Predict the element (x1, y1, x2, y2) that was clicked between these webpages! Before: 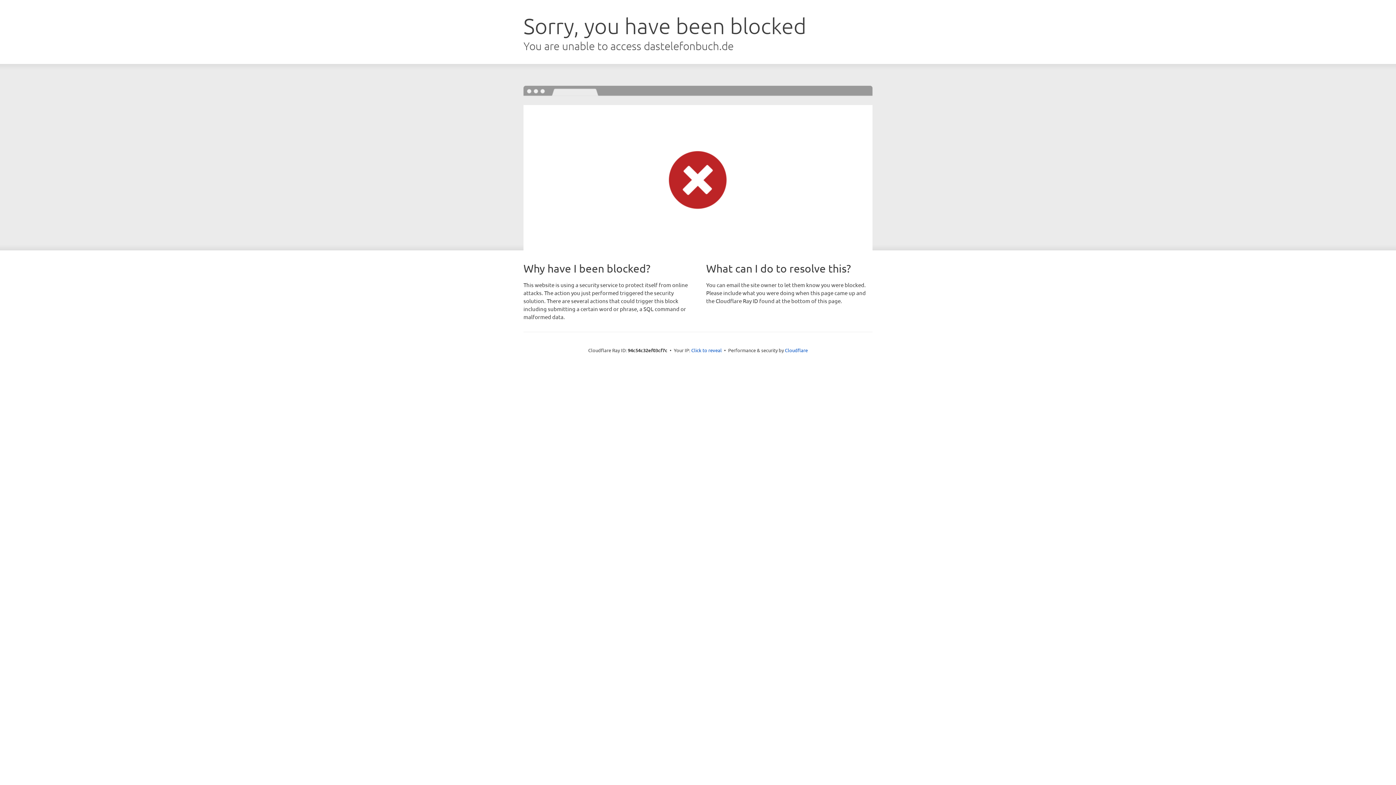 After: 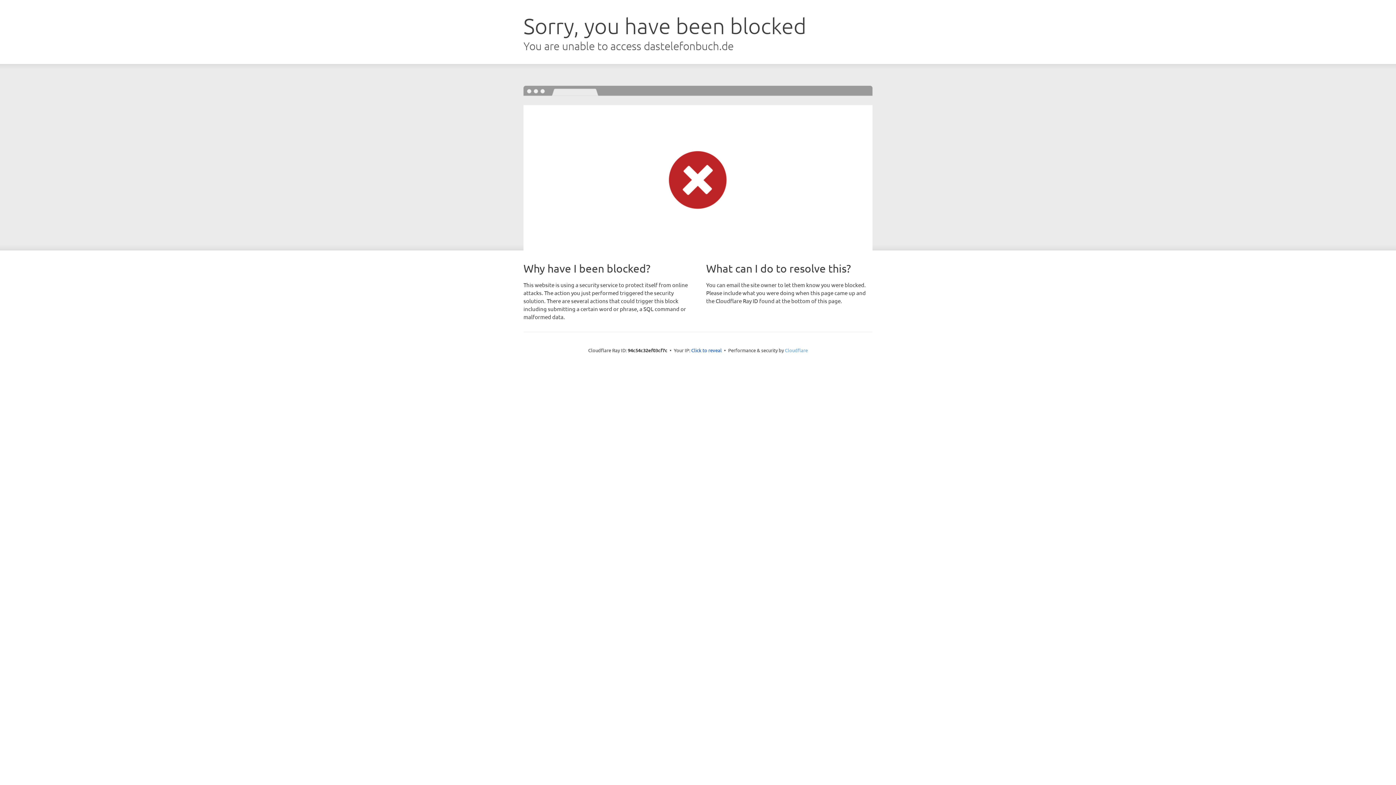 Action: label: Cloudflare bbox: (785, 347, 808, 353)